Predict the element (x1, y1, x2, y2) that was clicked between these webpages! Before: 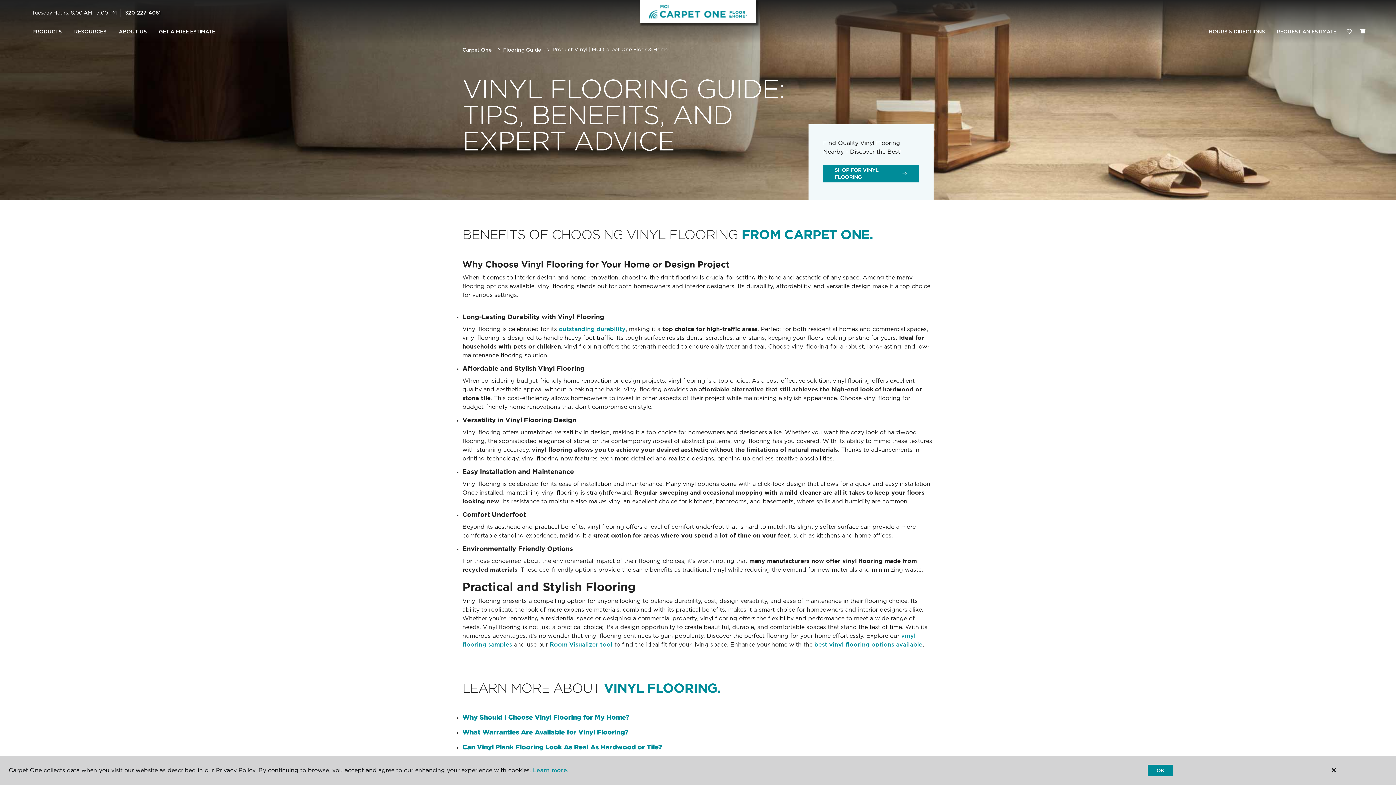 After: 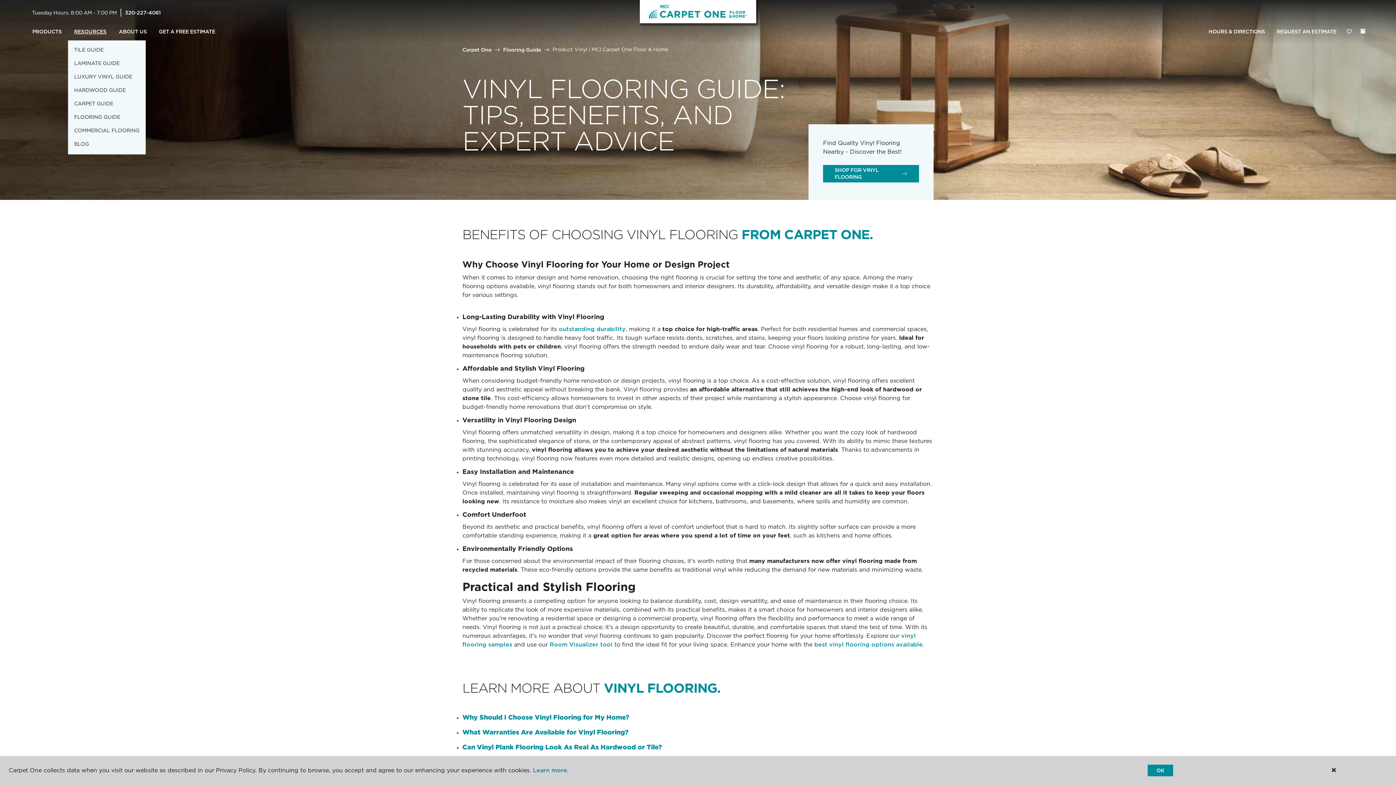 Action: label: RESOURCES bbox: (68, 23, 112, 40)